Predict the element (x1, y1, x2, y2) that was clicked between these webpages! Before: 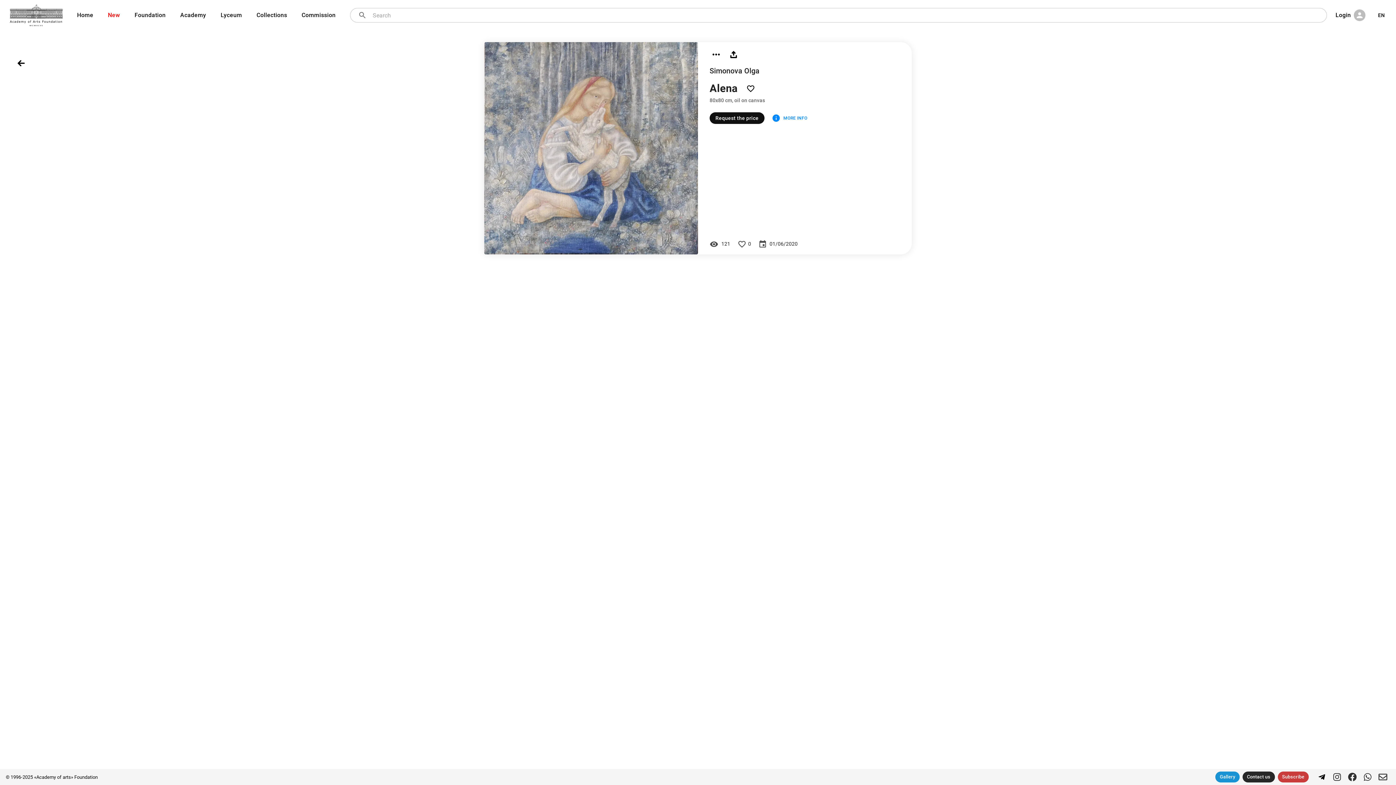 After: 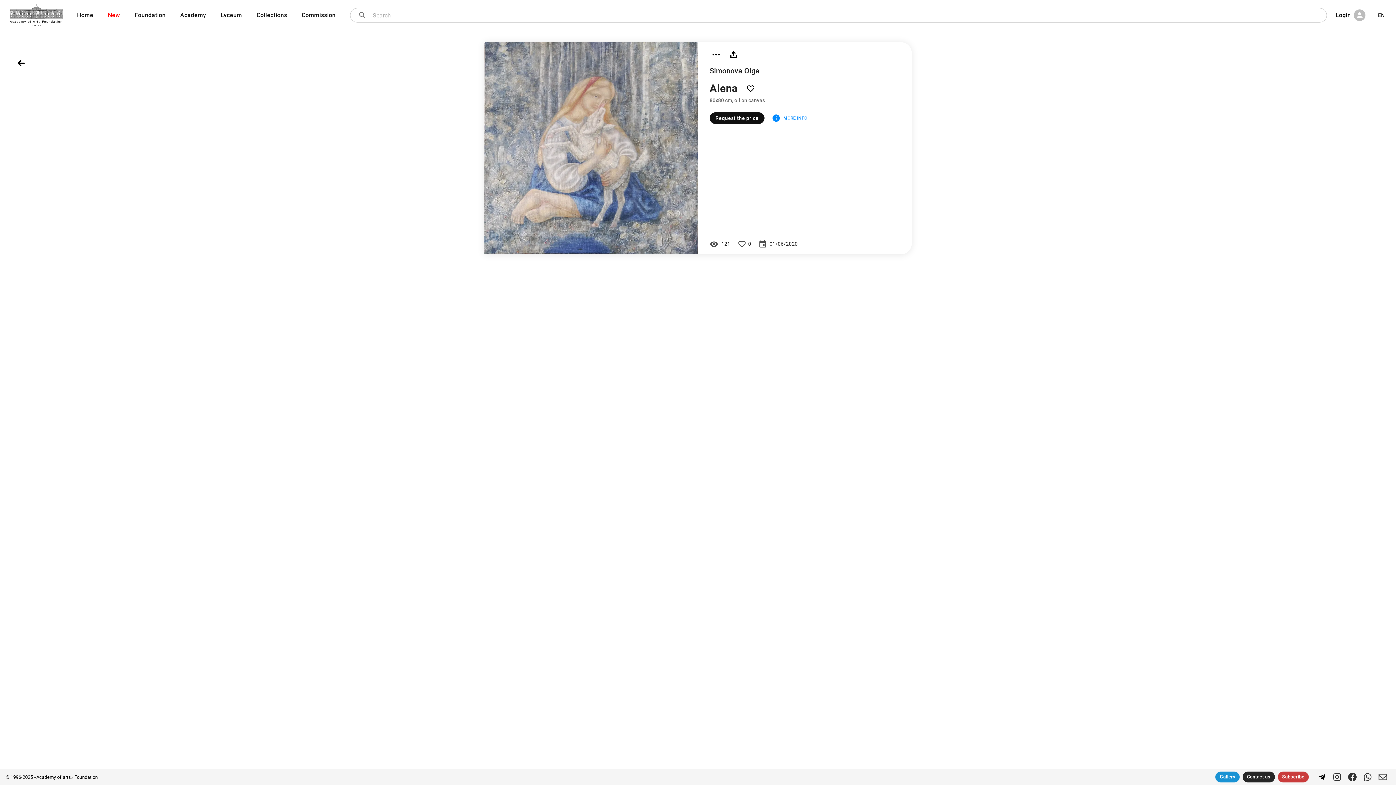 Action: bbox: (484, 42, 698, 254)